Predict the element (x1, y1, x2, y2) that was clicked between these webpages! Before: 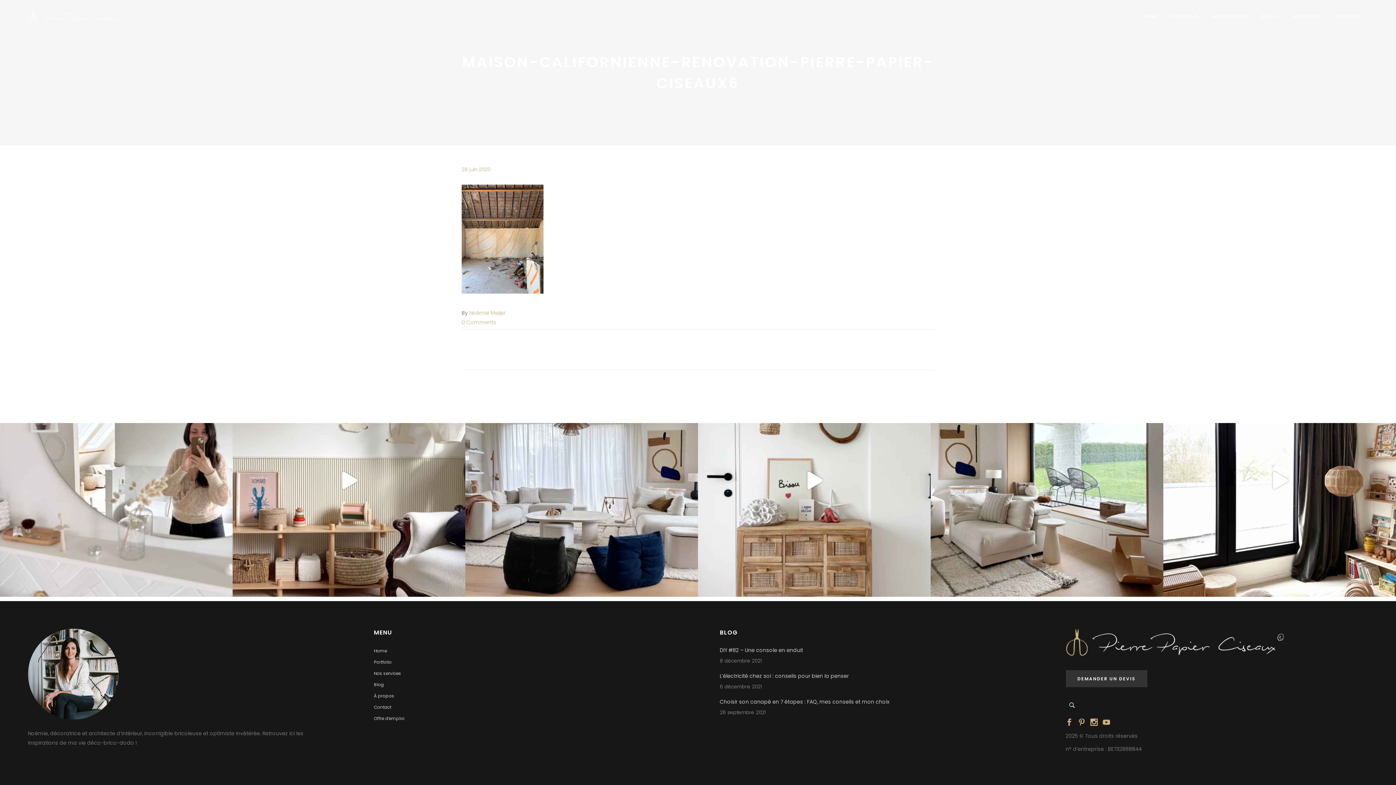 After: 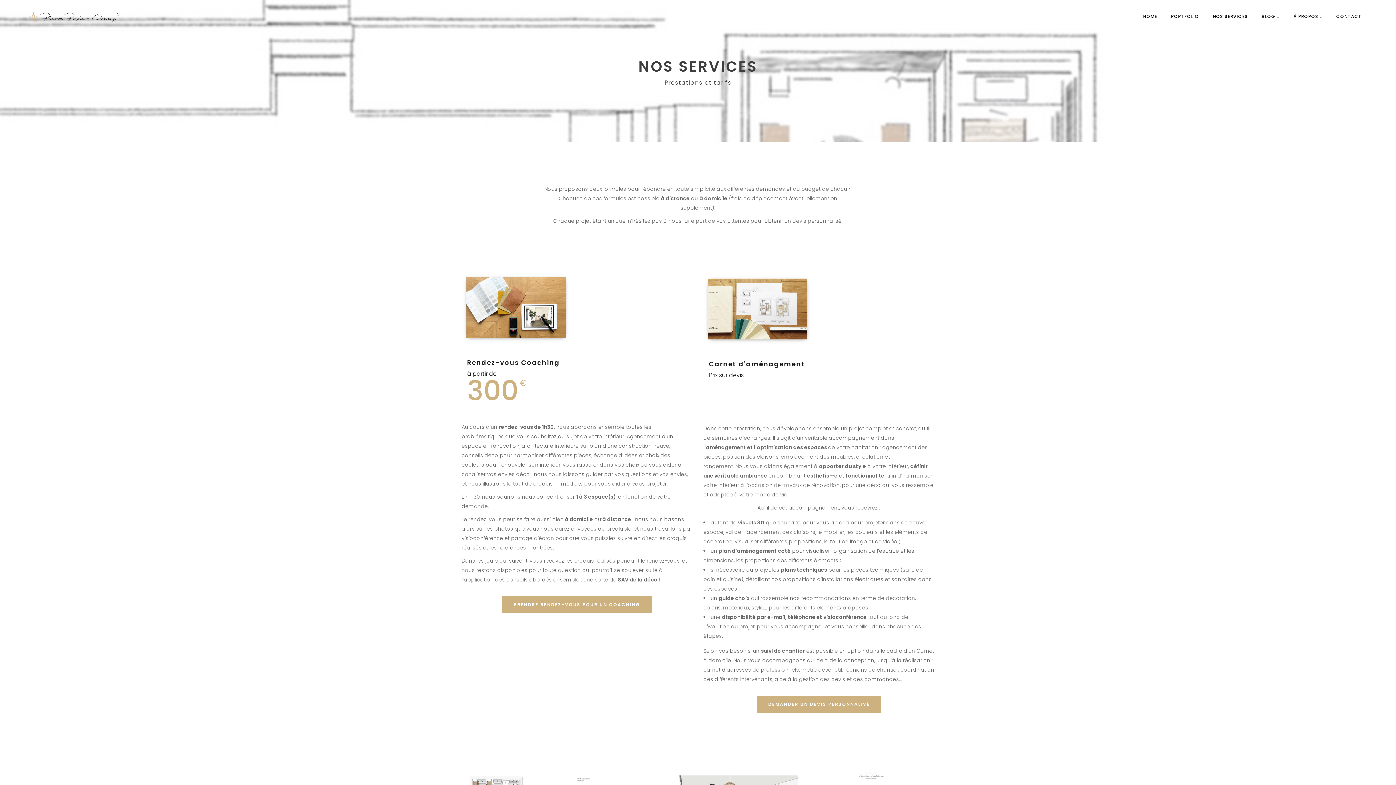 Action: bbox: (374, 670, 401, 676) label: Nos services